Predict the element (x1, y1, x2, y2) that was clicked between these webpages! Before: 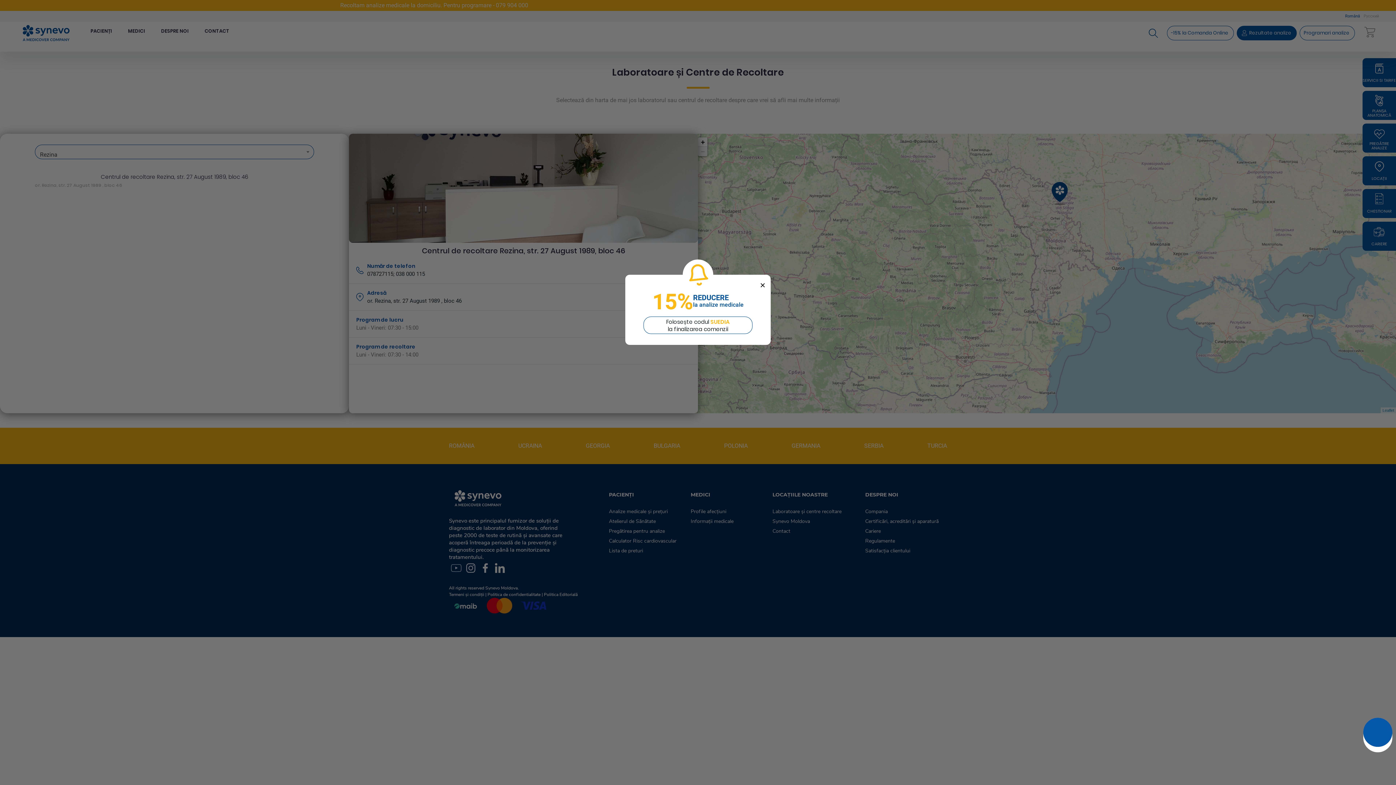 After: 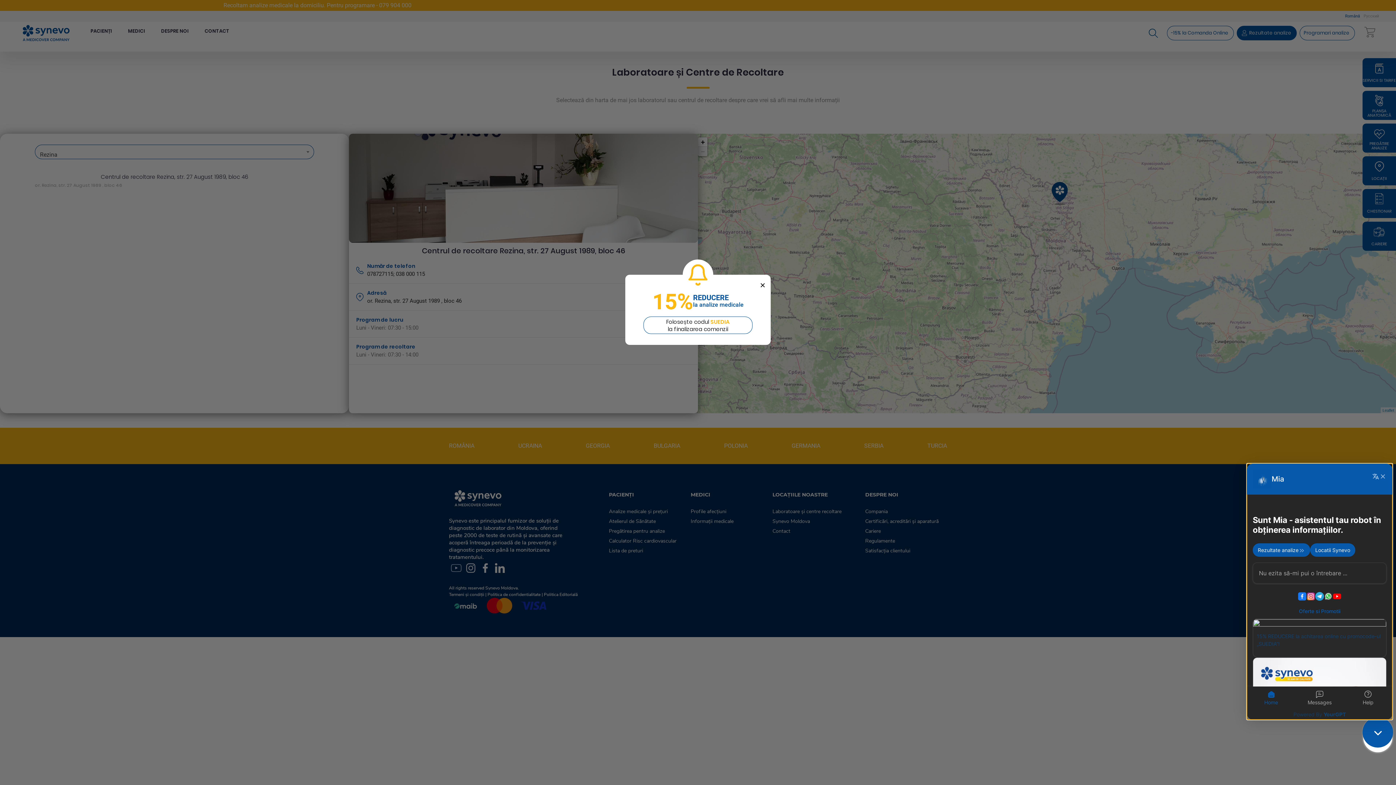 Action: label: Open chatbot widget  bbox: (1363, 718, 1392, 747)